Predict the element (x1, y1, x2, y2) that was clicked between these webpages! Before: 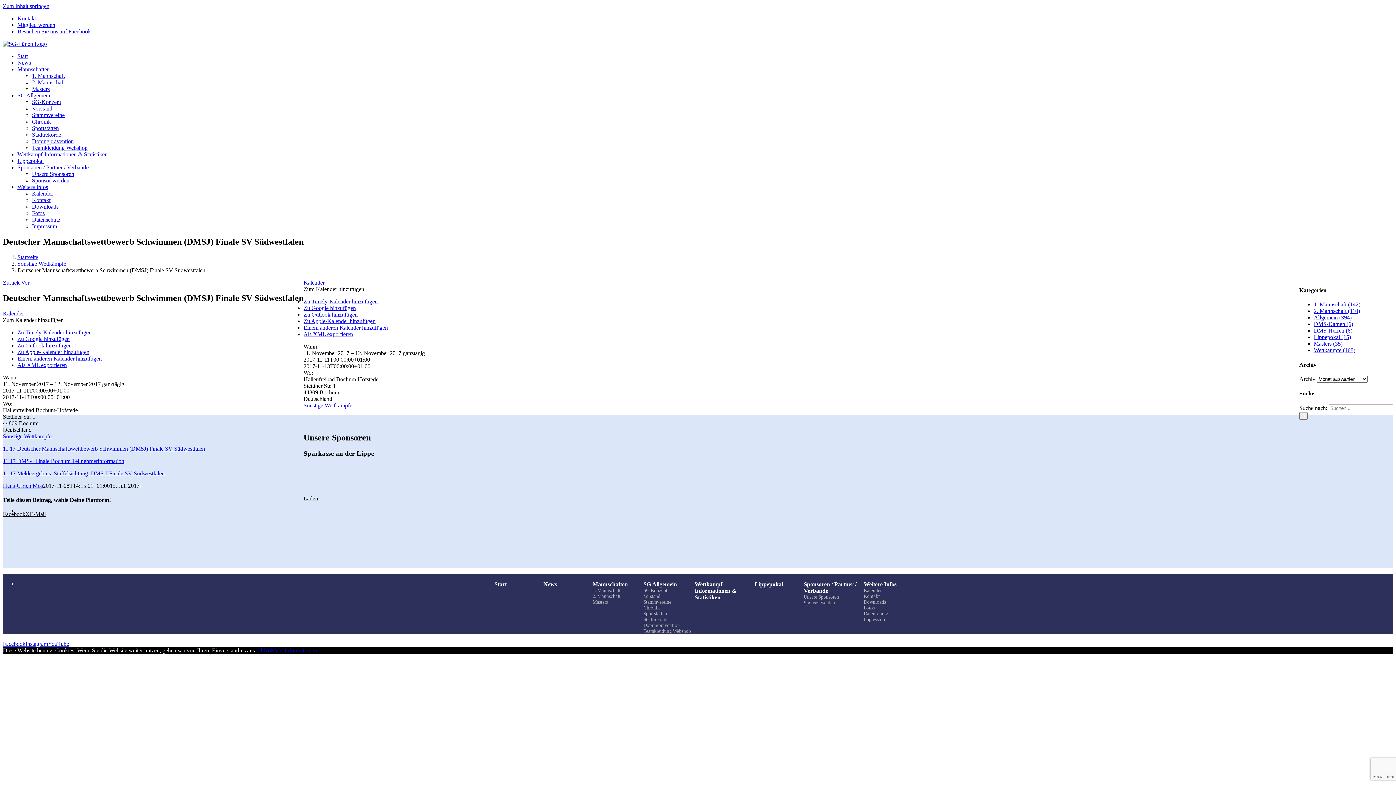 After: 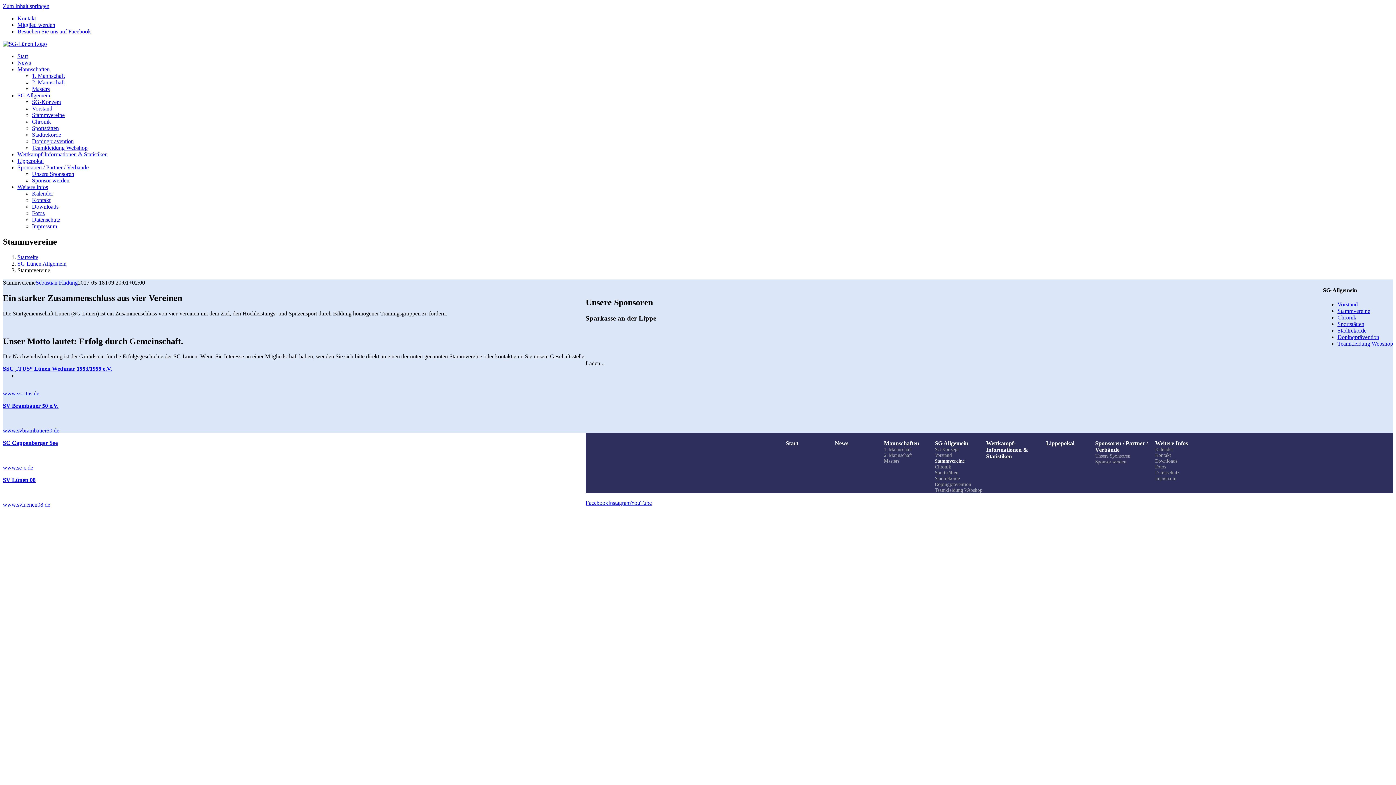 Action: label: Mitglied werden bbox: (17, 21, 55, 28)